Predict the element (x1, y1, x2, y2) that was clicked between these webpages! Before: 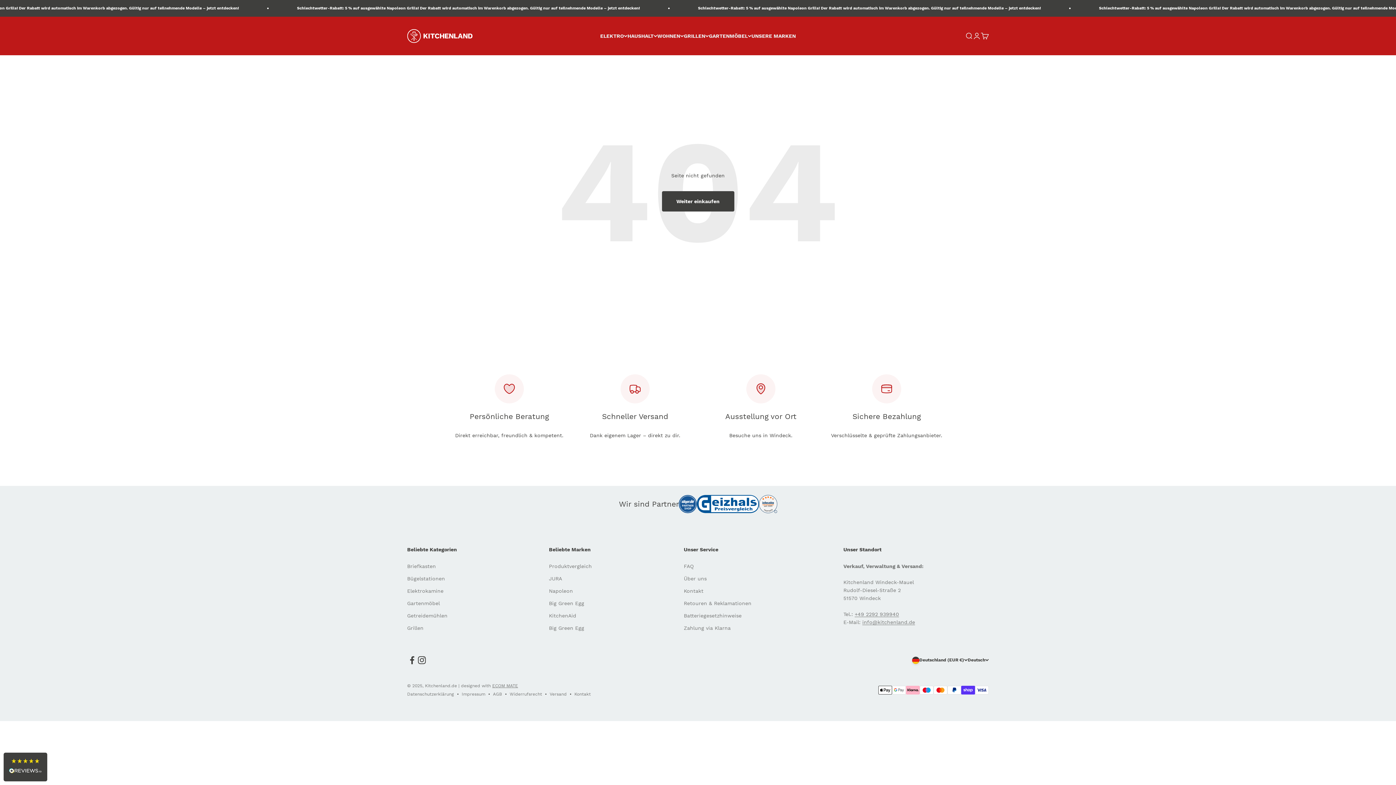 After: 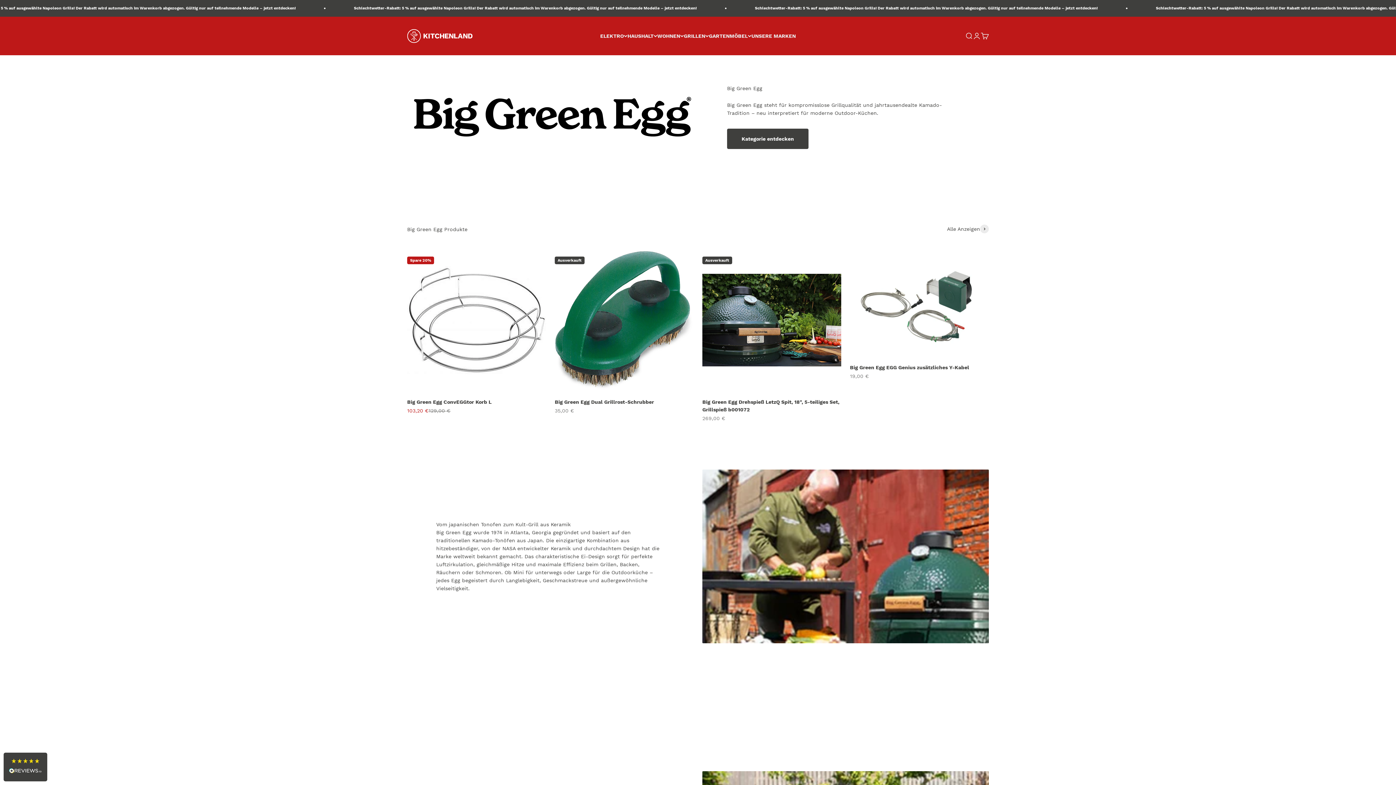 Action: bbox: (549, 624, 584, 632) label: Big Green Egg